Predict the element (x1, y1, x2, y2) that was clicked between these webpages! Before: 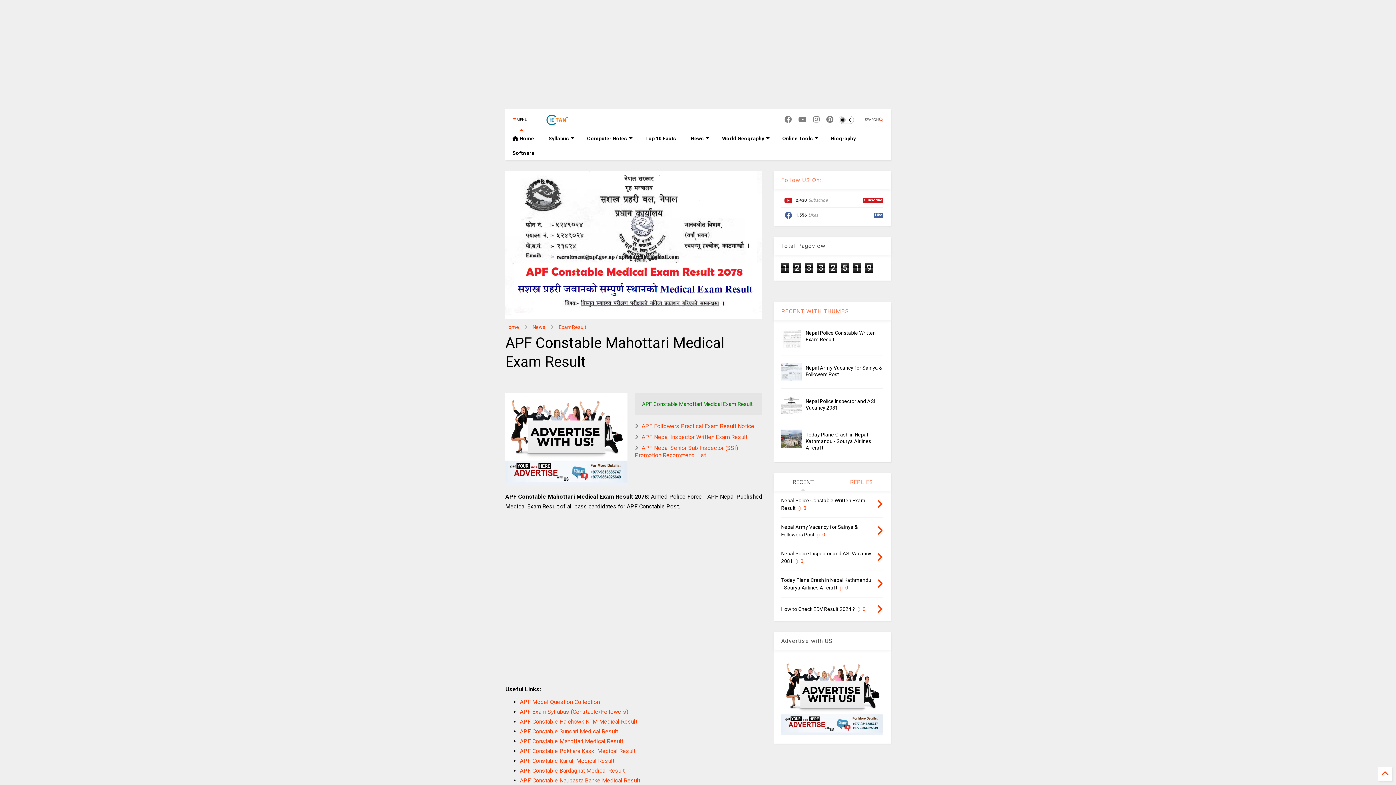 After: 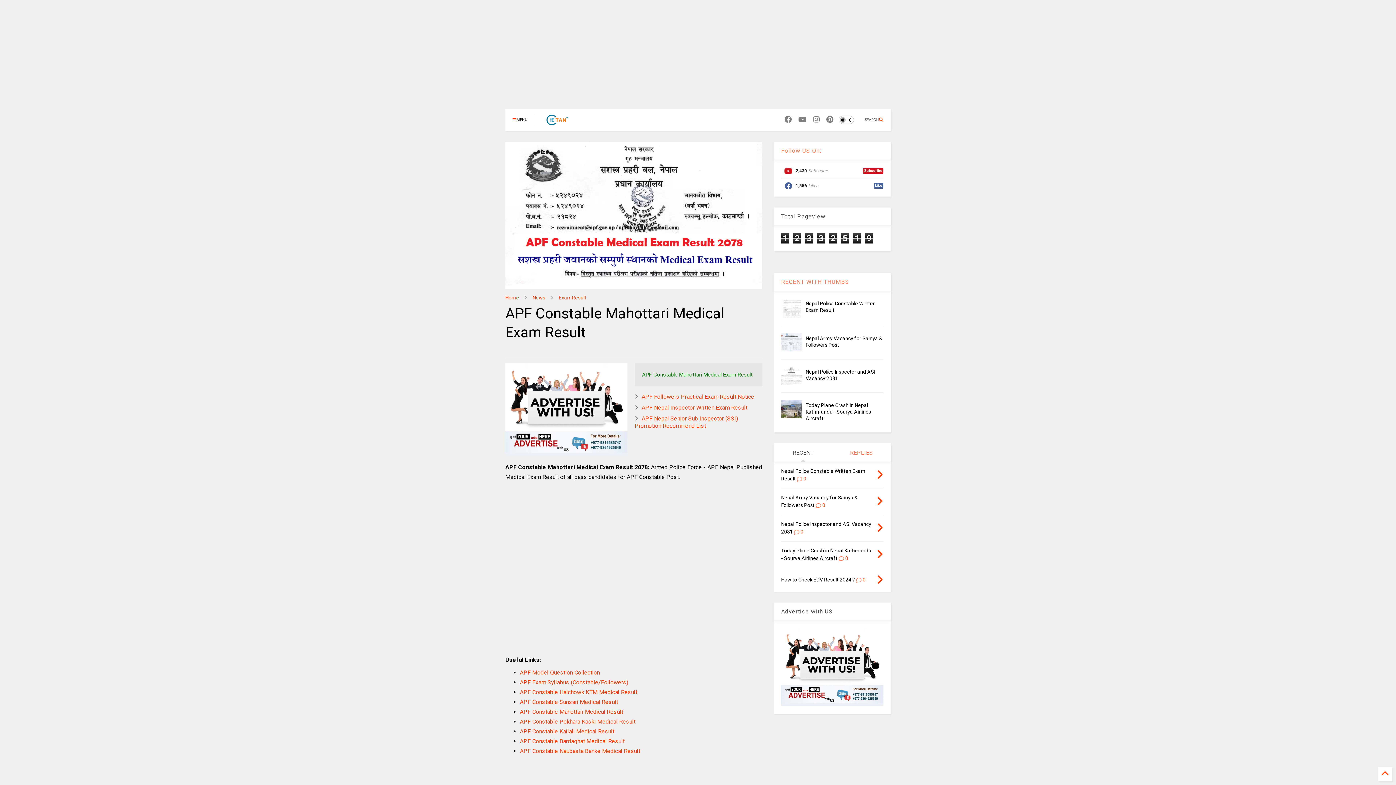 Action: bbox: (505, 109, 534, 130) label: MENU